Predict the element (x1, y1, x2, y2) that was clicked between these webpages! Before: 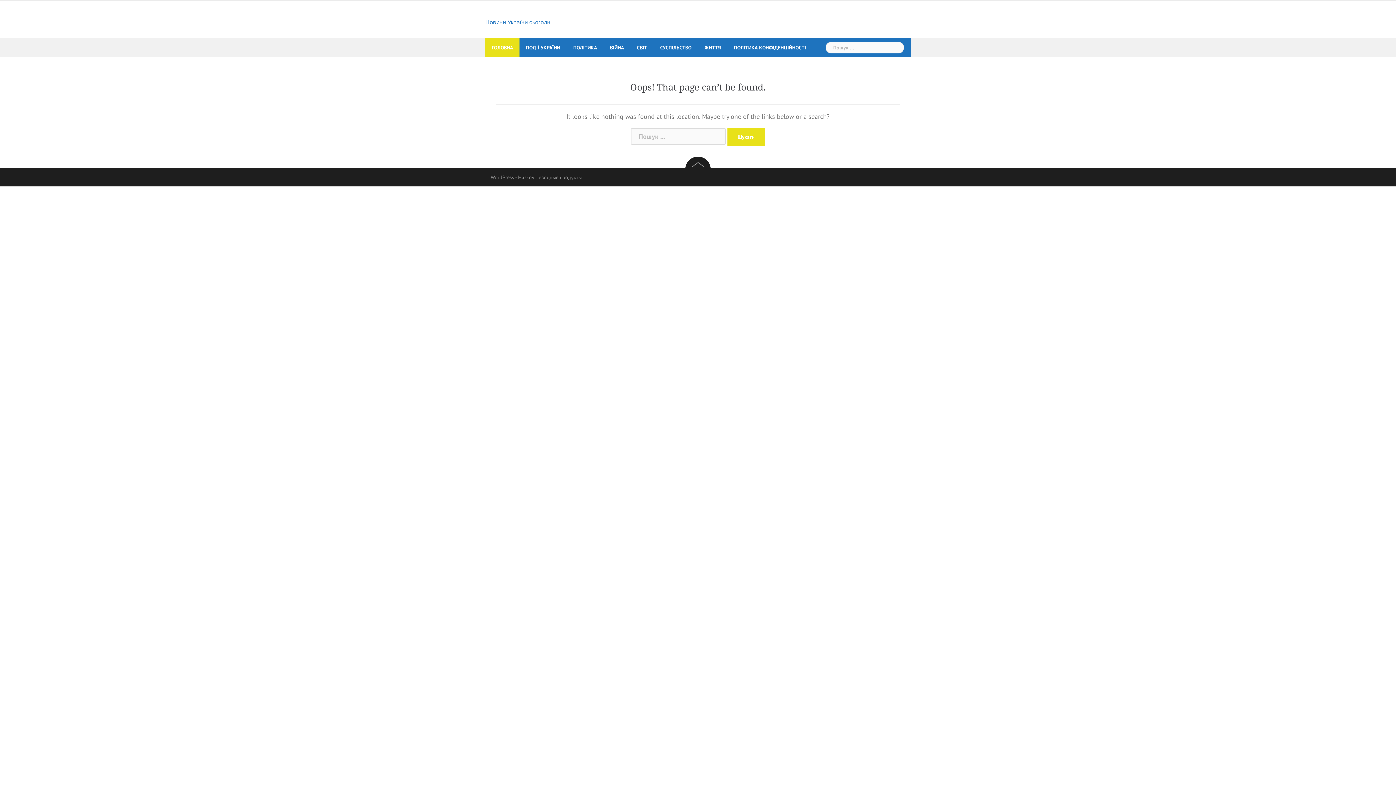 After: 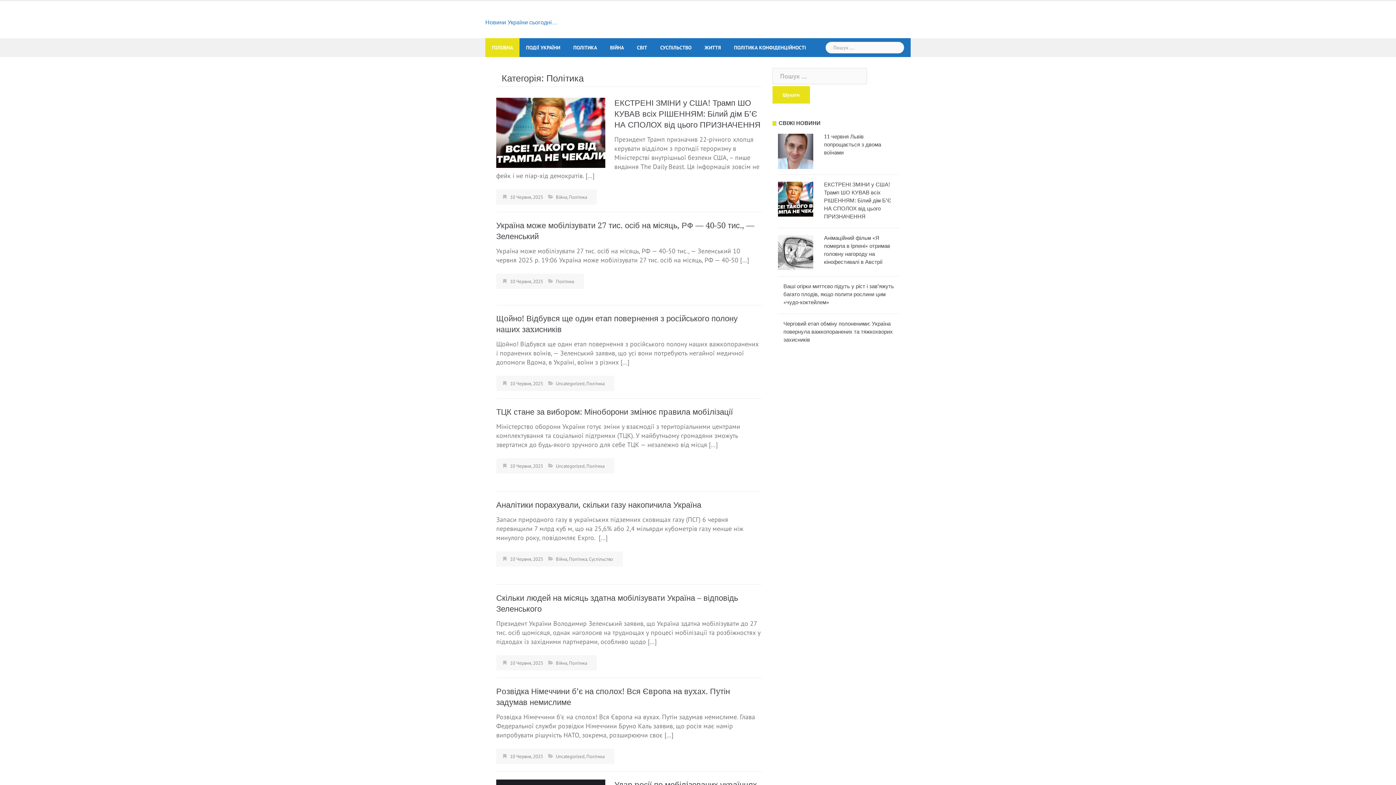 Action: label: ПОЛІТИКА bbox: (573, 38, 597, 57)